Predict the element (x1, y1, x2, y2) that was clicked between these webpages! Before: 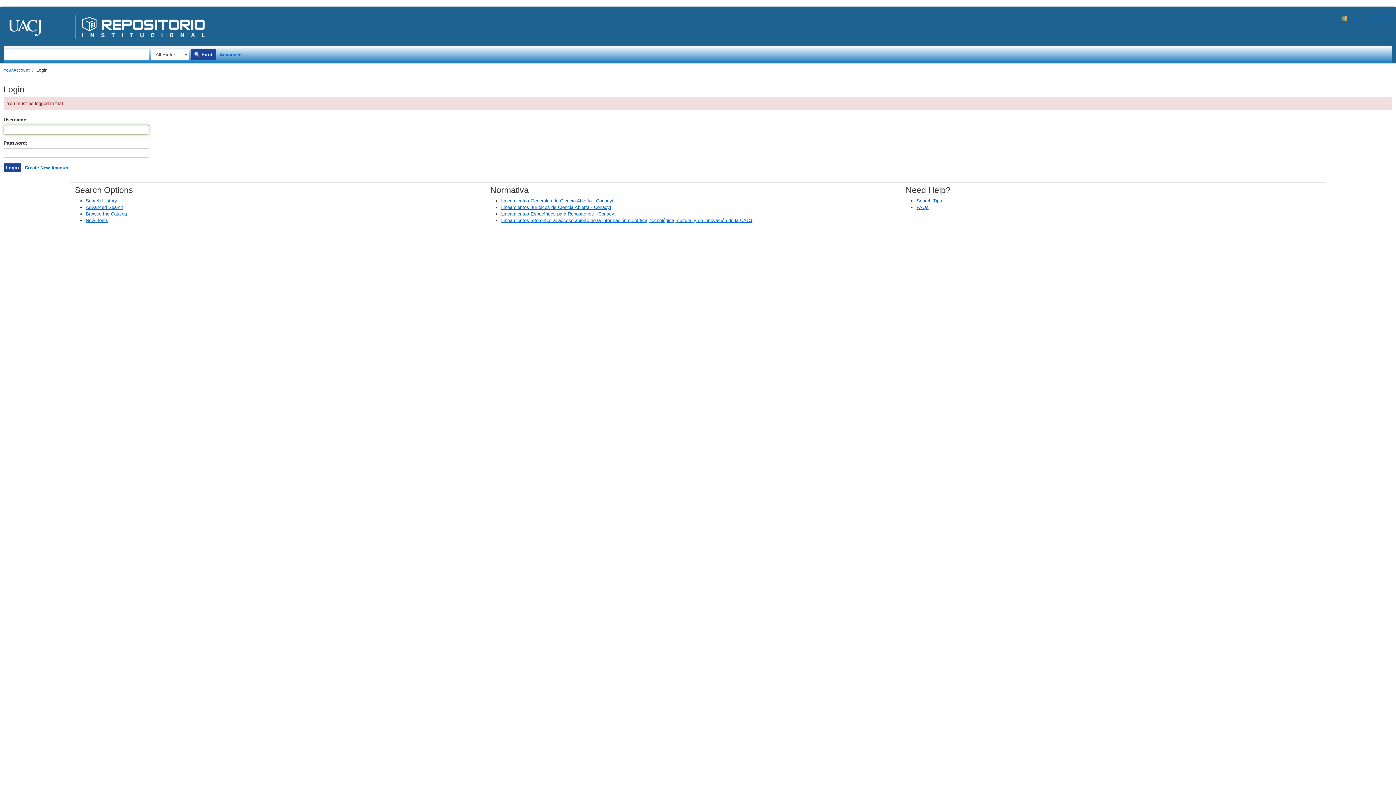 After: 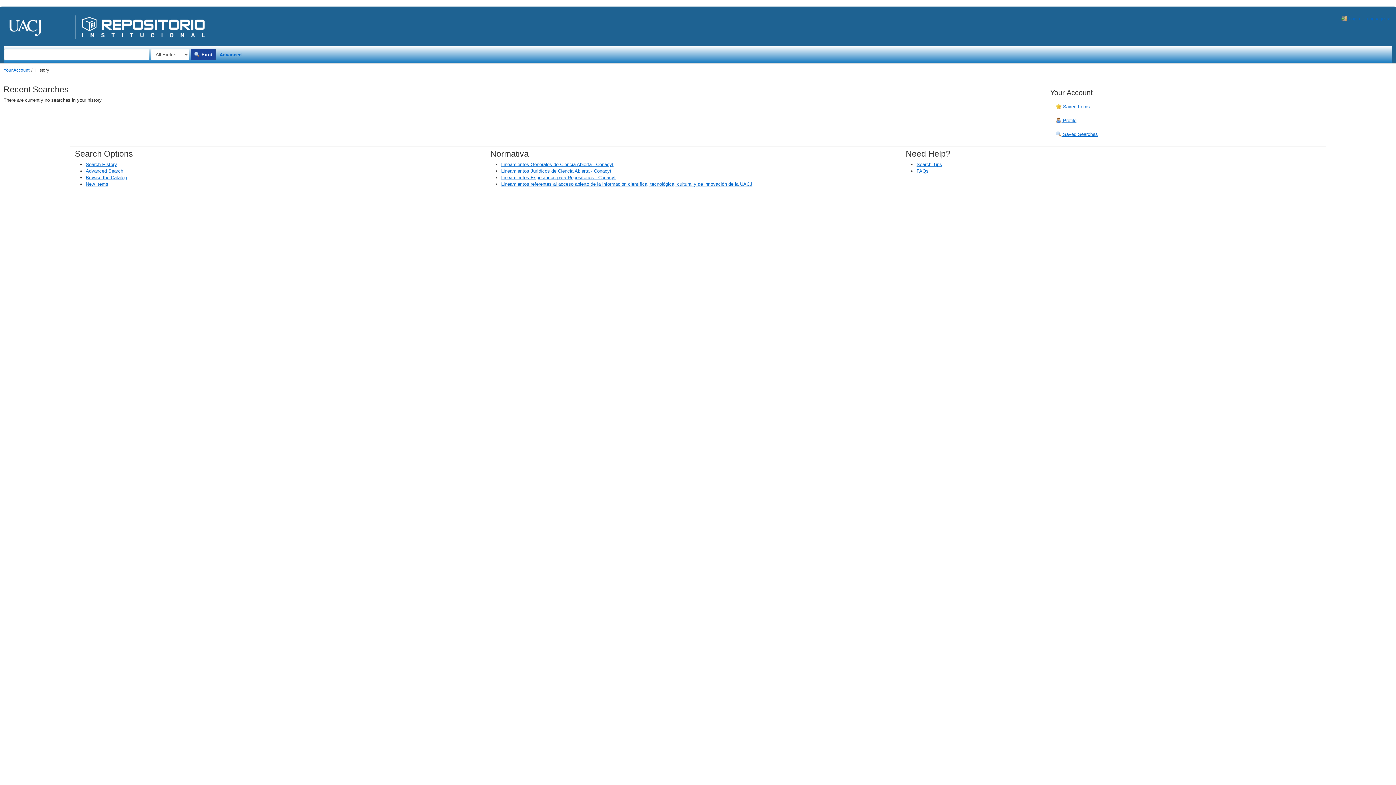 Action: bbox: (85, 198, 117, 203) label: Search History